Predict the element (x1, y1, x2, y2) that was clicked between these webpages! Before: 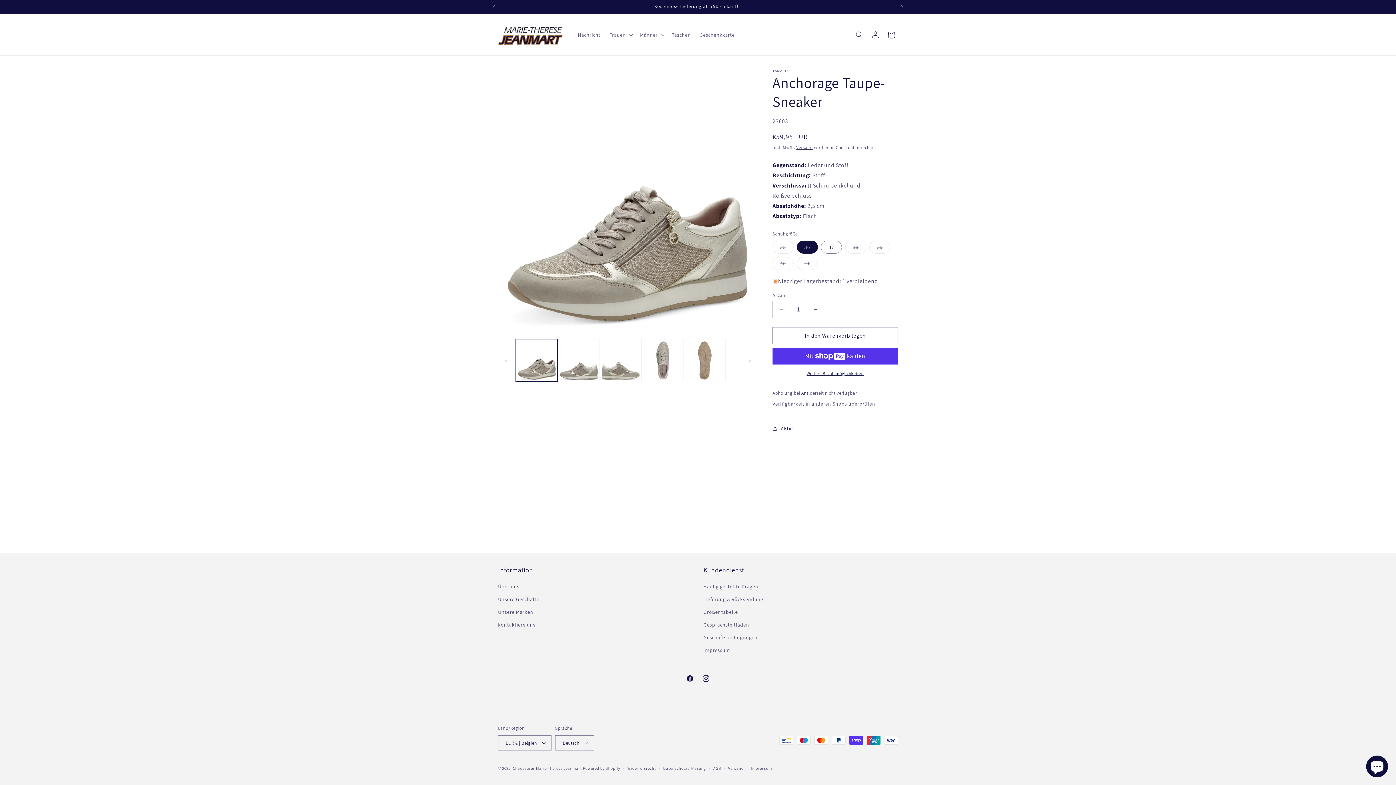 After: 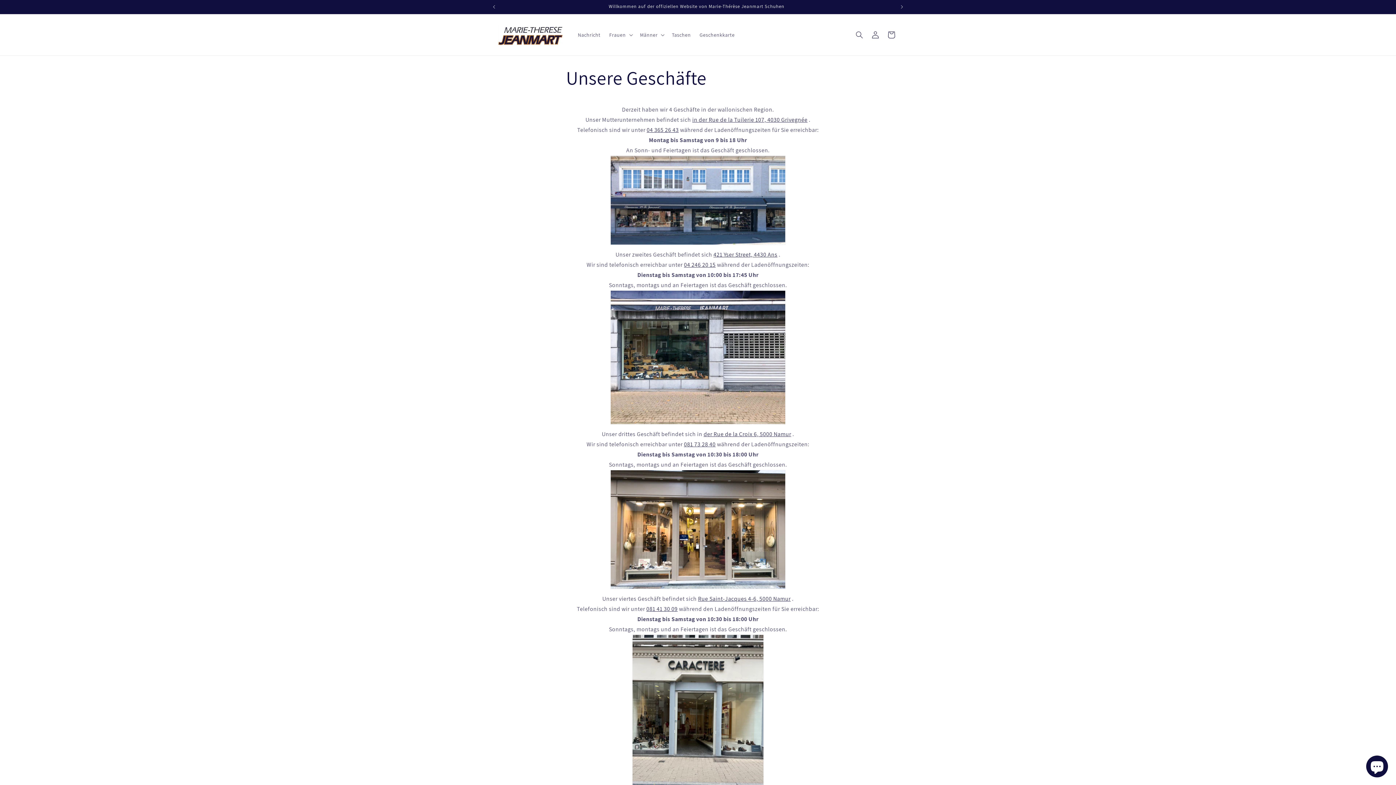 Action: label: Unsere Geschäfte bbox: (498, 593, 539, 606)